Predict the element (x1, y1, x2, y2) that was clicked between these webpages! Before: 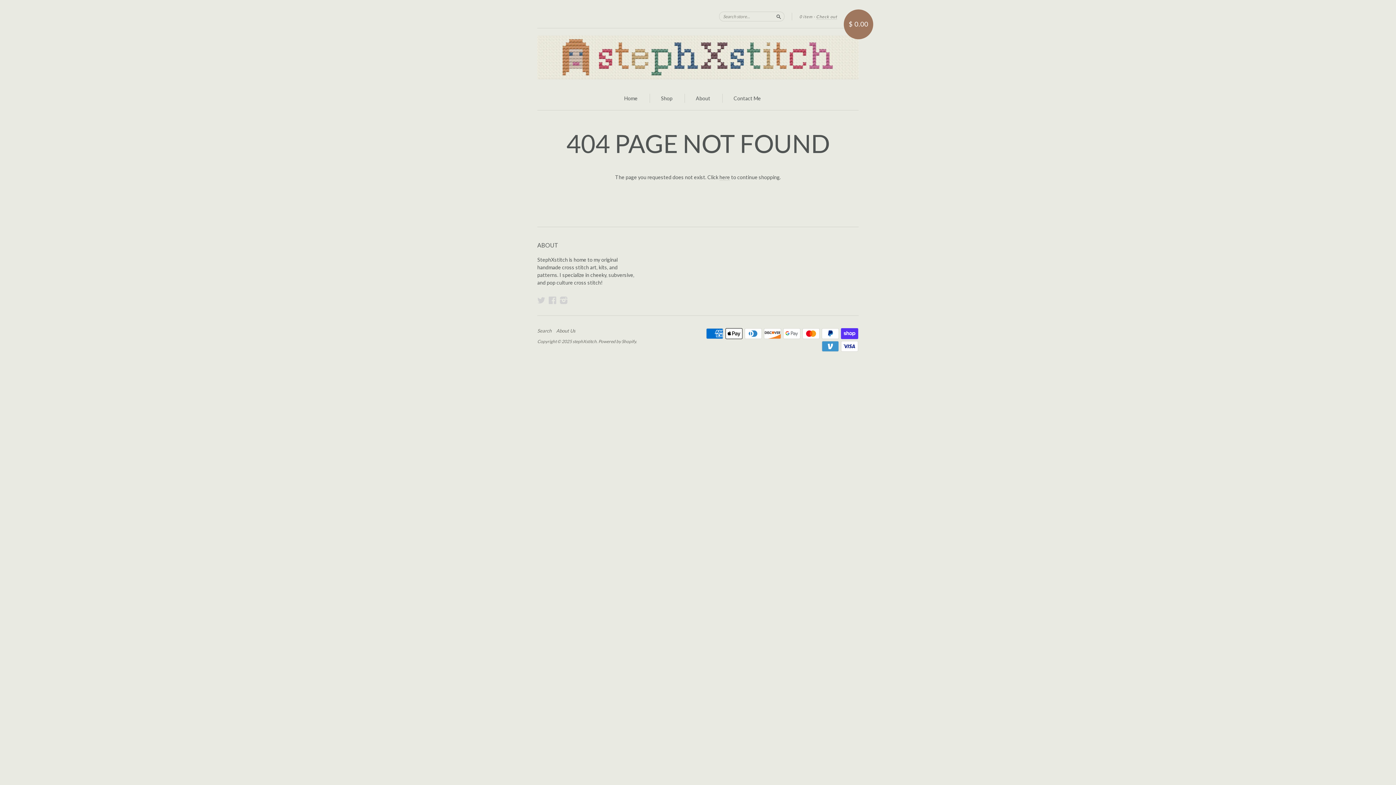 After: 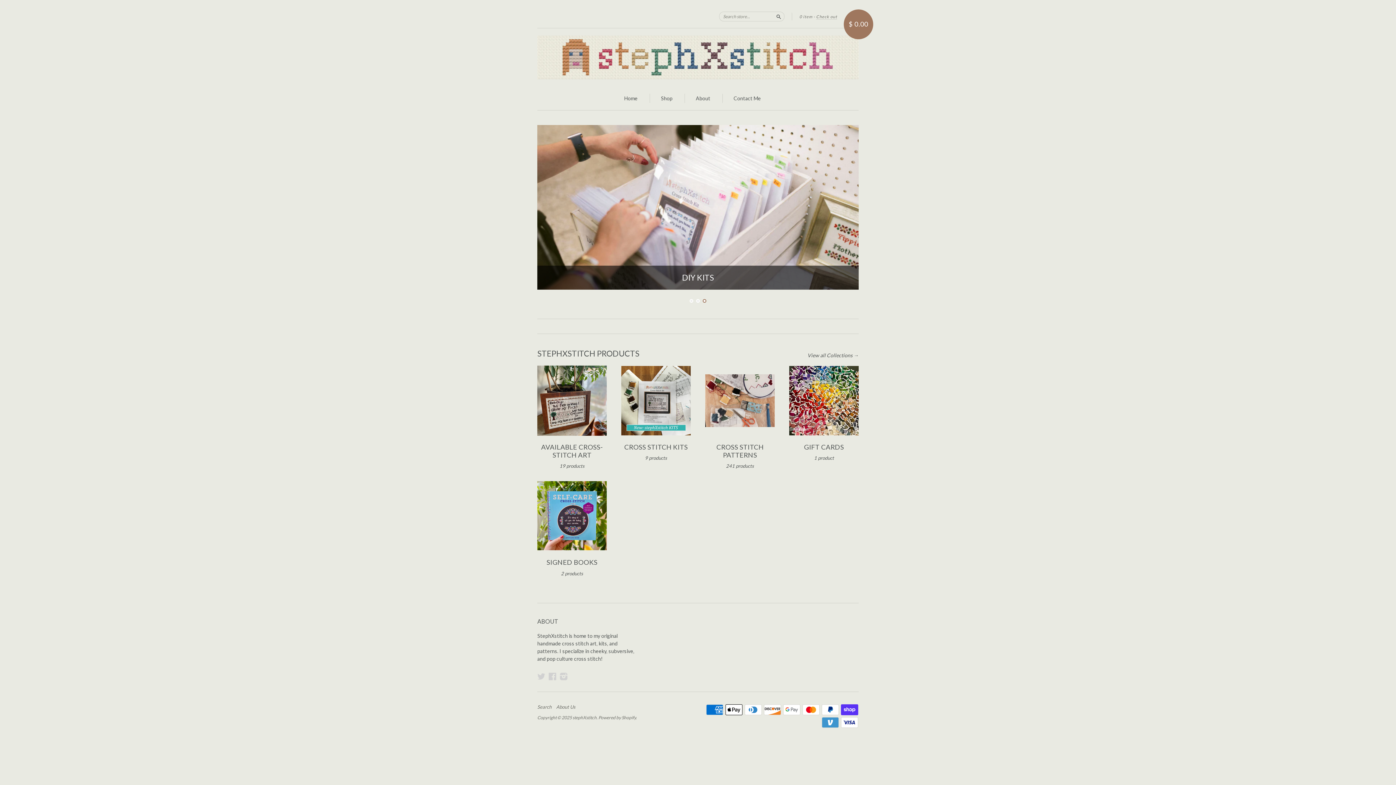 Action: bbox: (537, 35, 858, 79)